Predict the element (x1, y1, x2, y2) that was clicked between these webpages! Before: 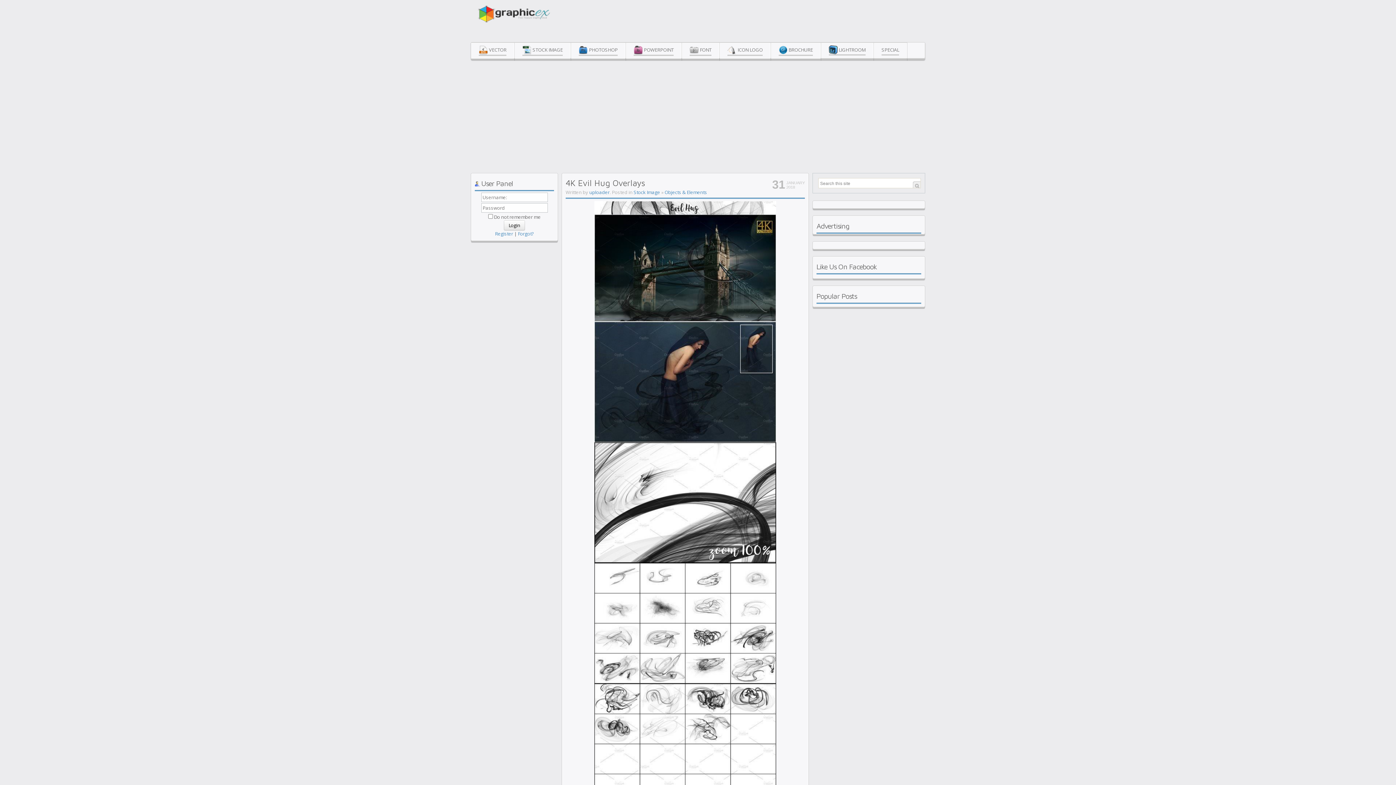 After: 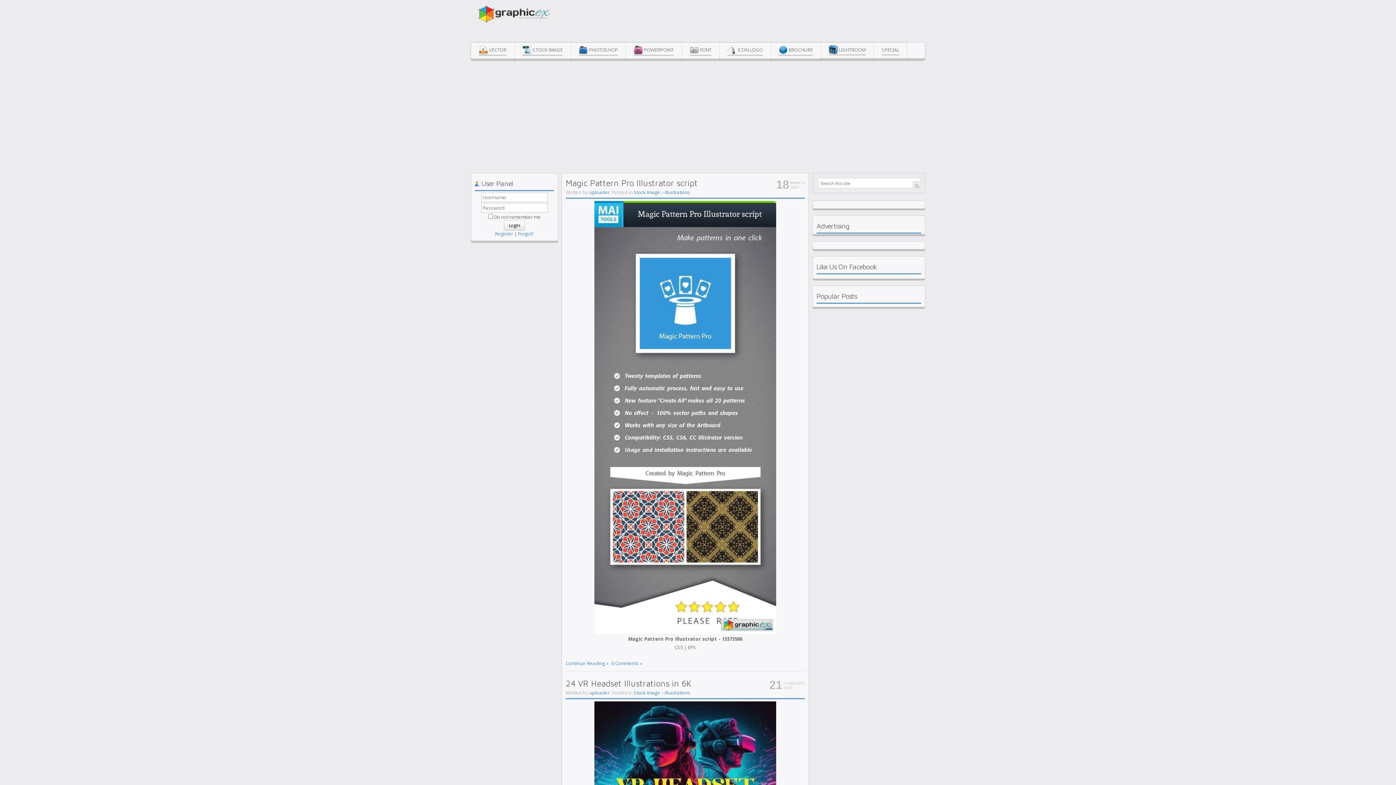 Action: label: Stock Image bbox: (633, 189, 660, 195)